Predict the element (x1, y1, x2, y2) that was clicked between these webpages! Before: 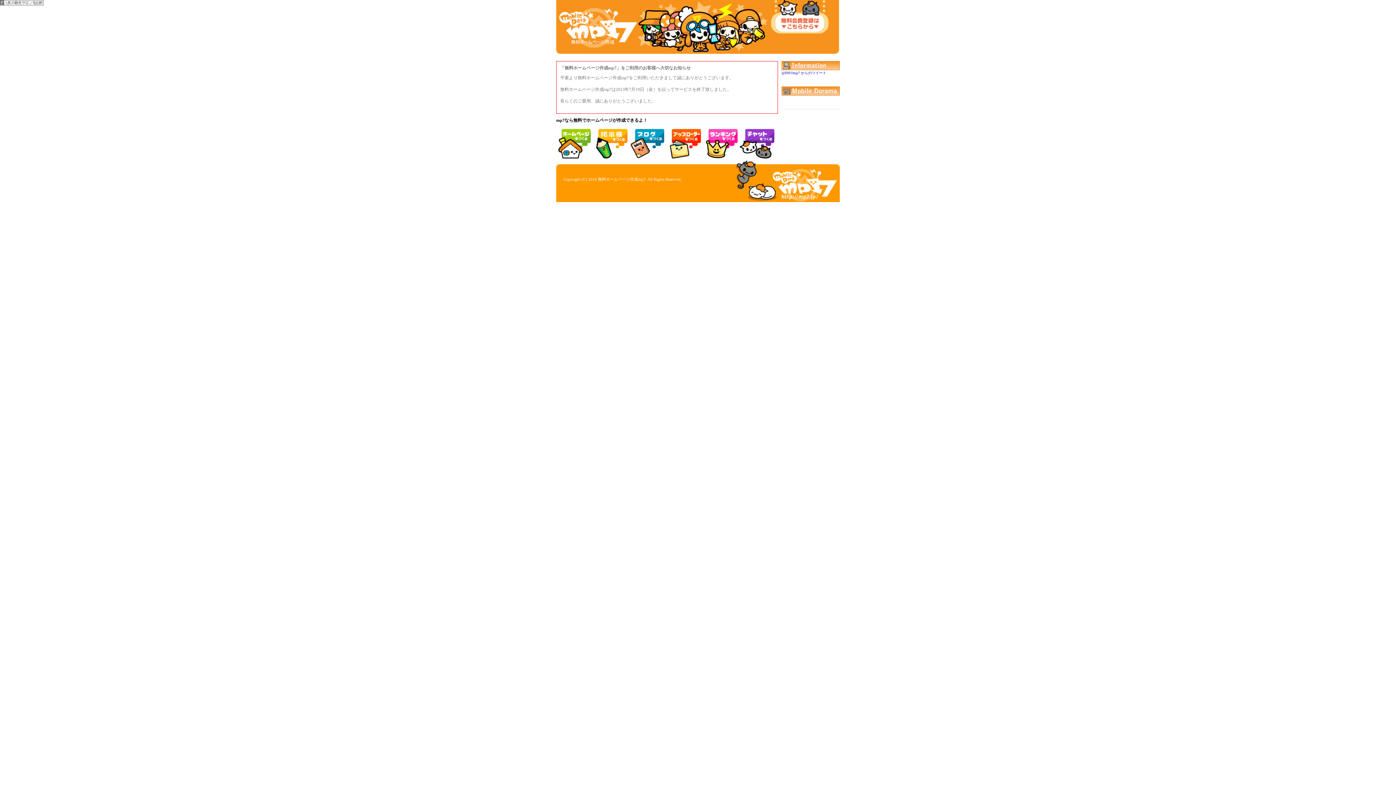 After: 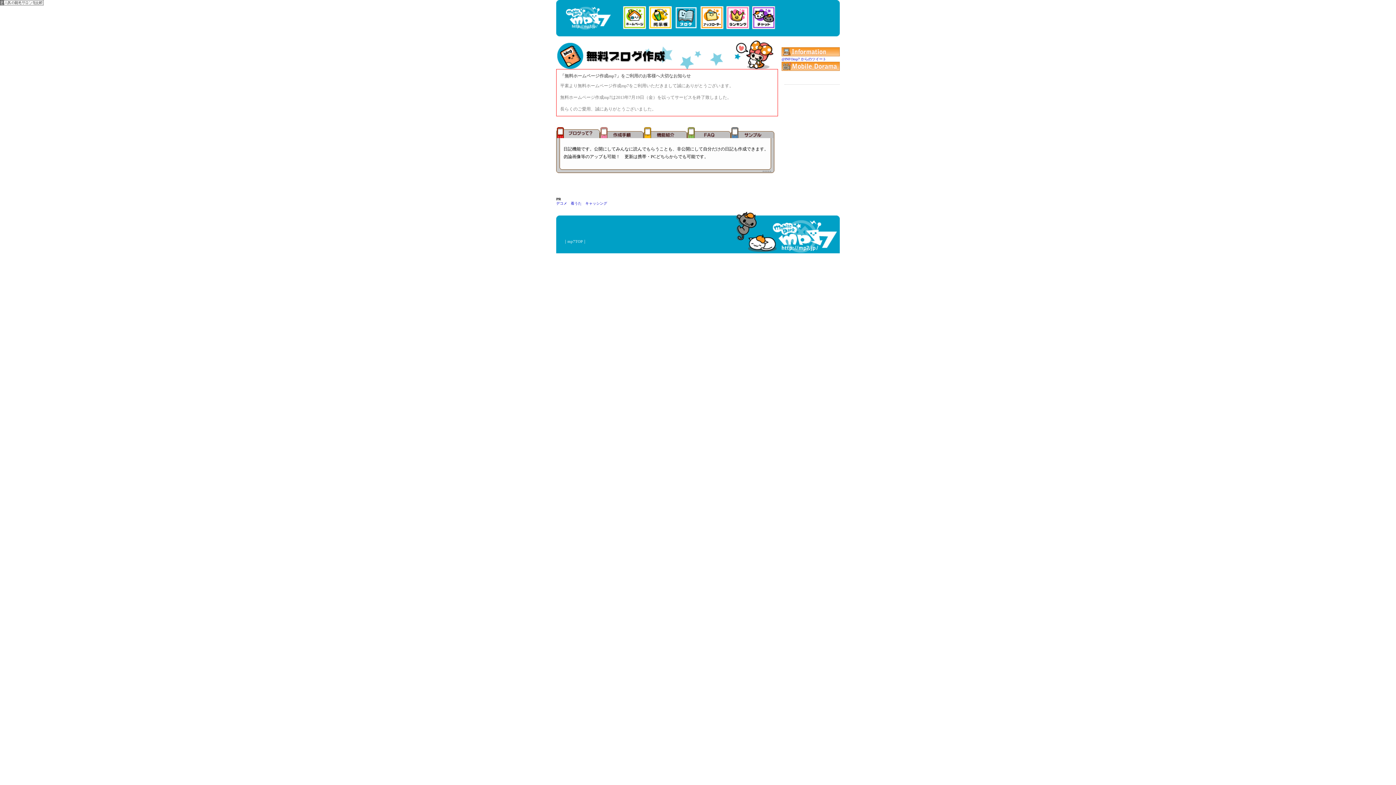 Action: label: モブログ 日記 ブログ 作成 無料 bbox: (629, 123, 664, 158)